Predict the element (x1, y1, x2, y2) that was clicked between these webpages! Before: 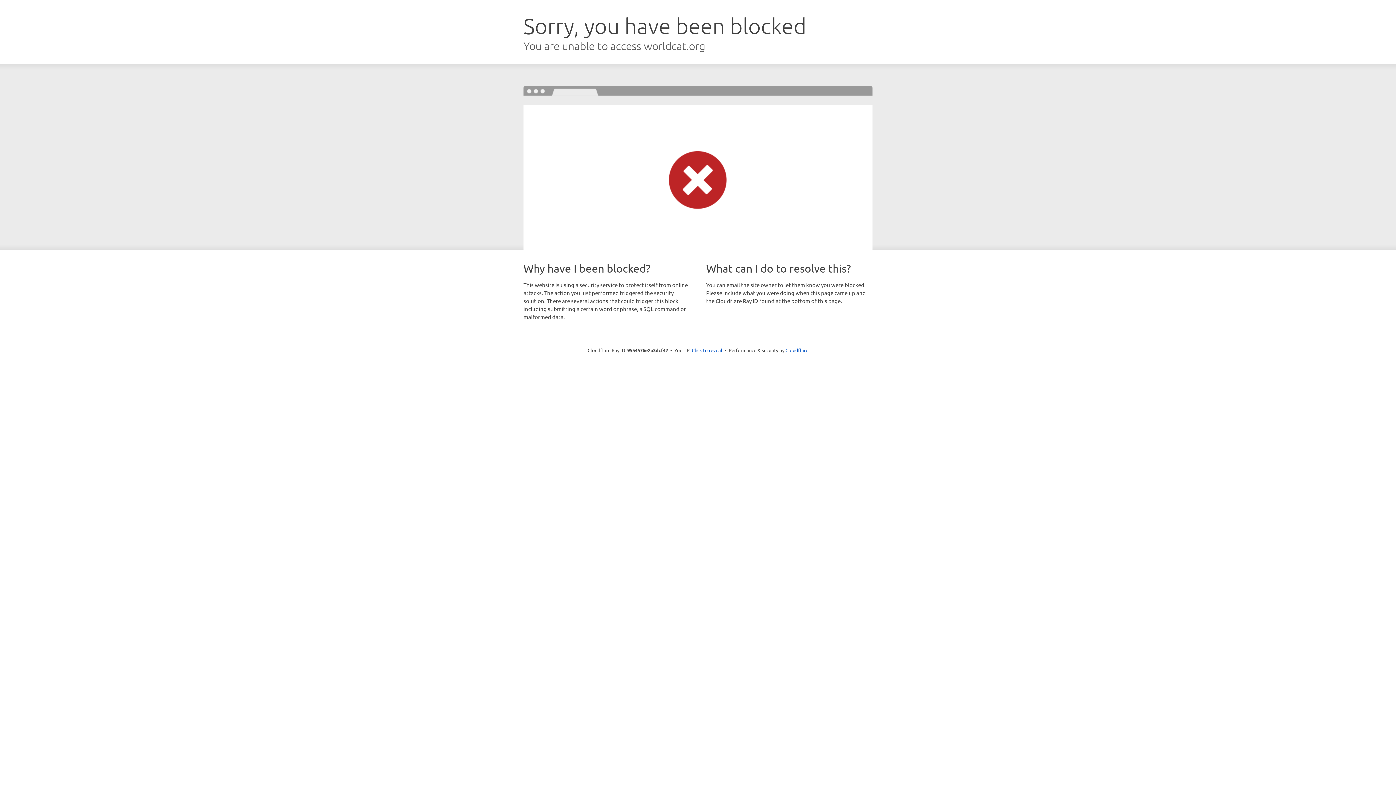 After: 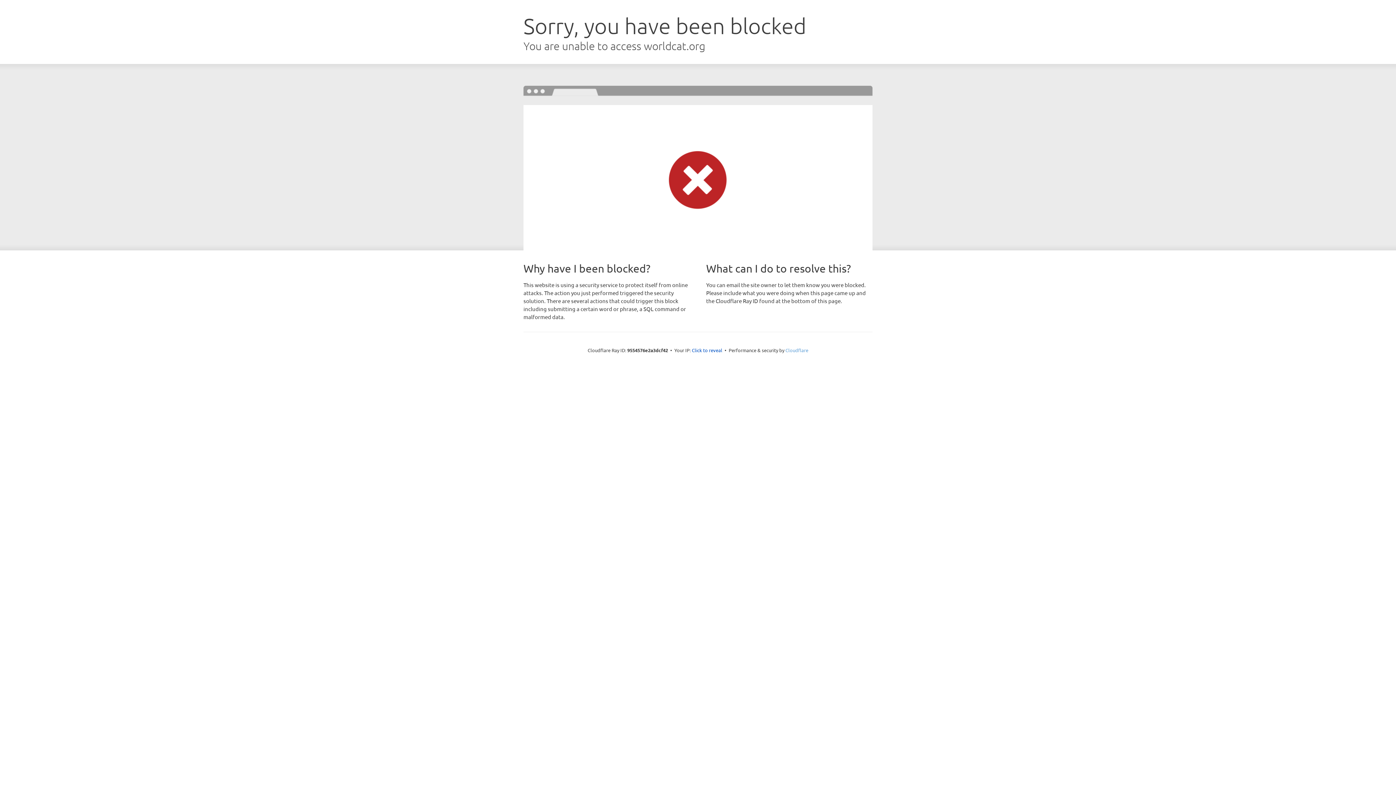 Action: label: Cloudflare bbox: (785, 347, 808, 353)